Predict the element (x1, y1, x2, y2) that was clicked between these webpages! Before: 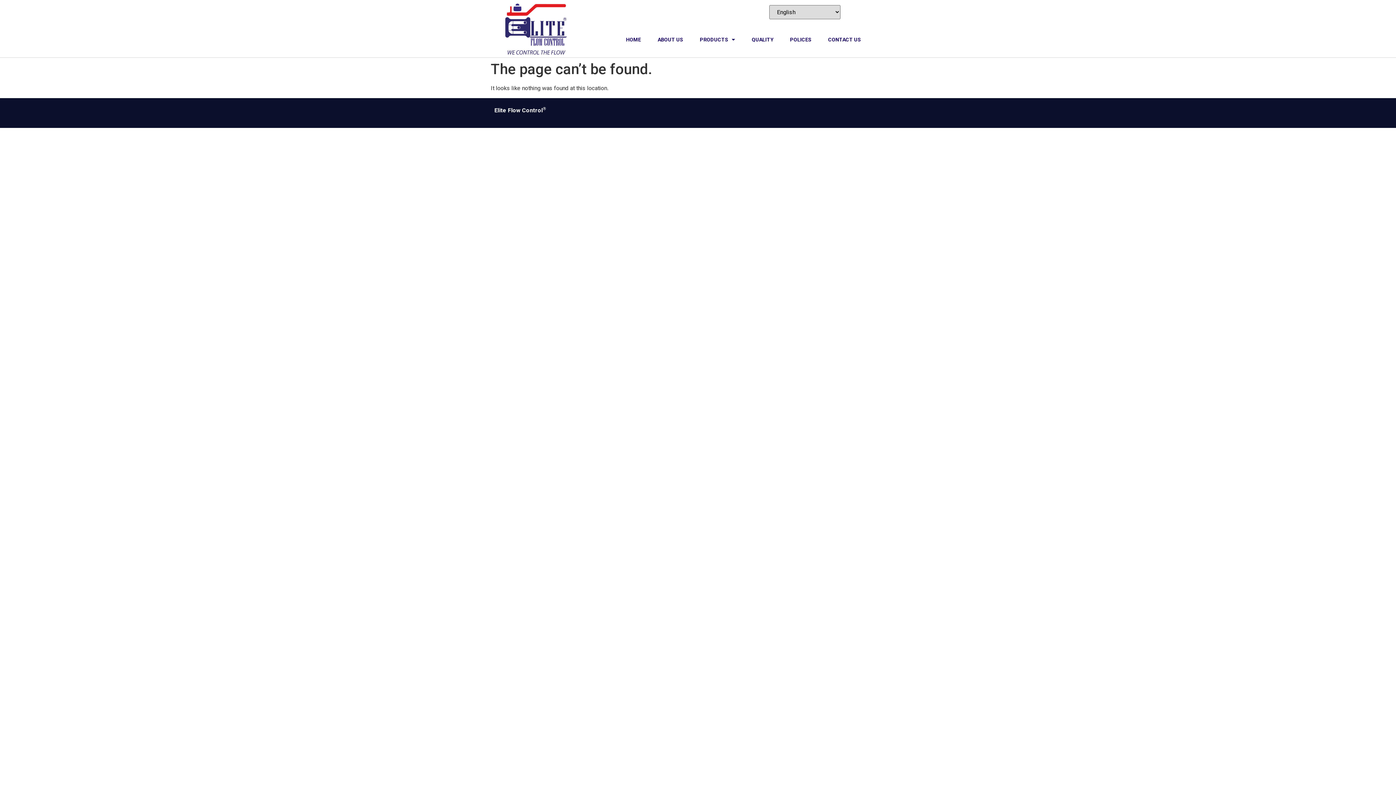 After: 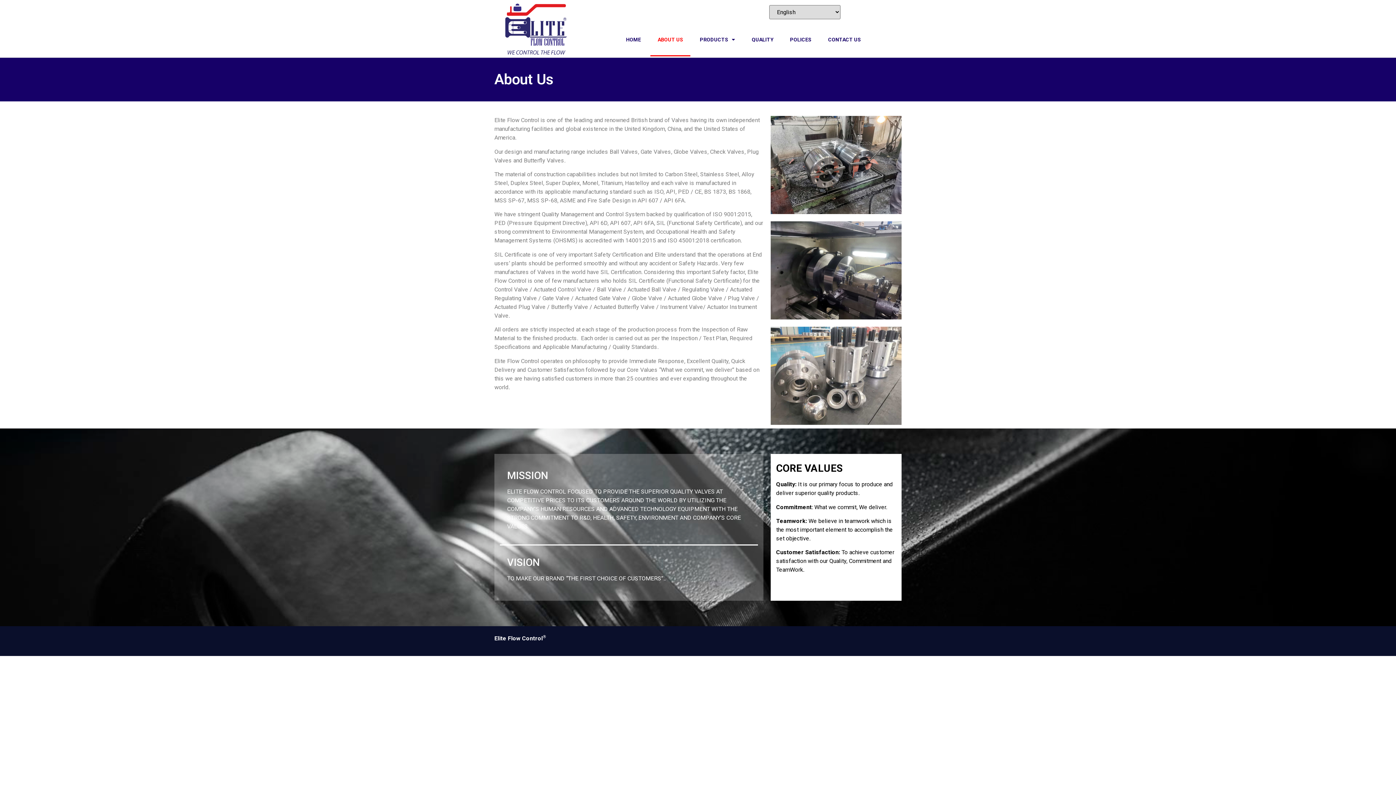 Action: bbox: (650, 22, 690, 56) label: ABOUT US